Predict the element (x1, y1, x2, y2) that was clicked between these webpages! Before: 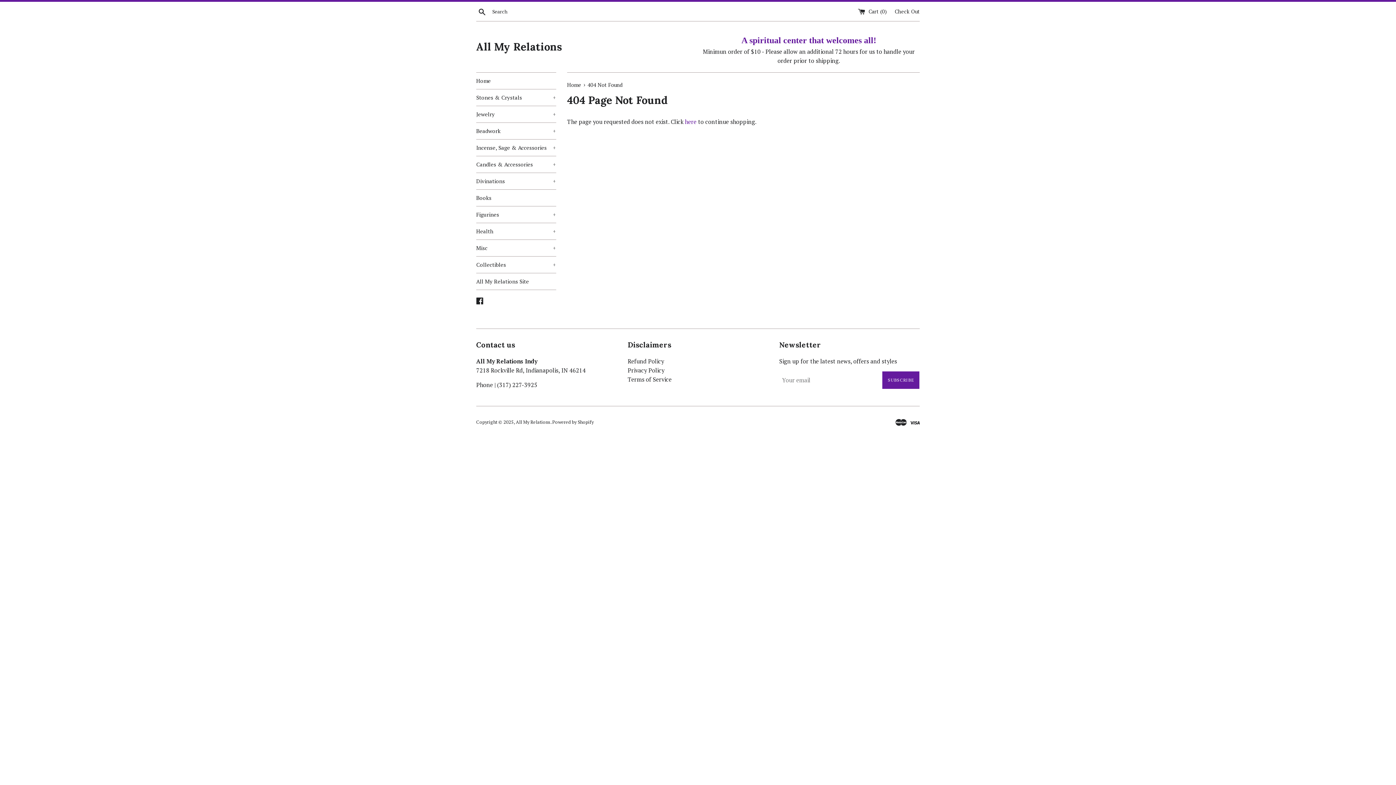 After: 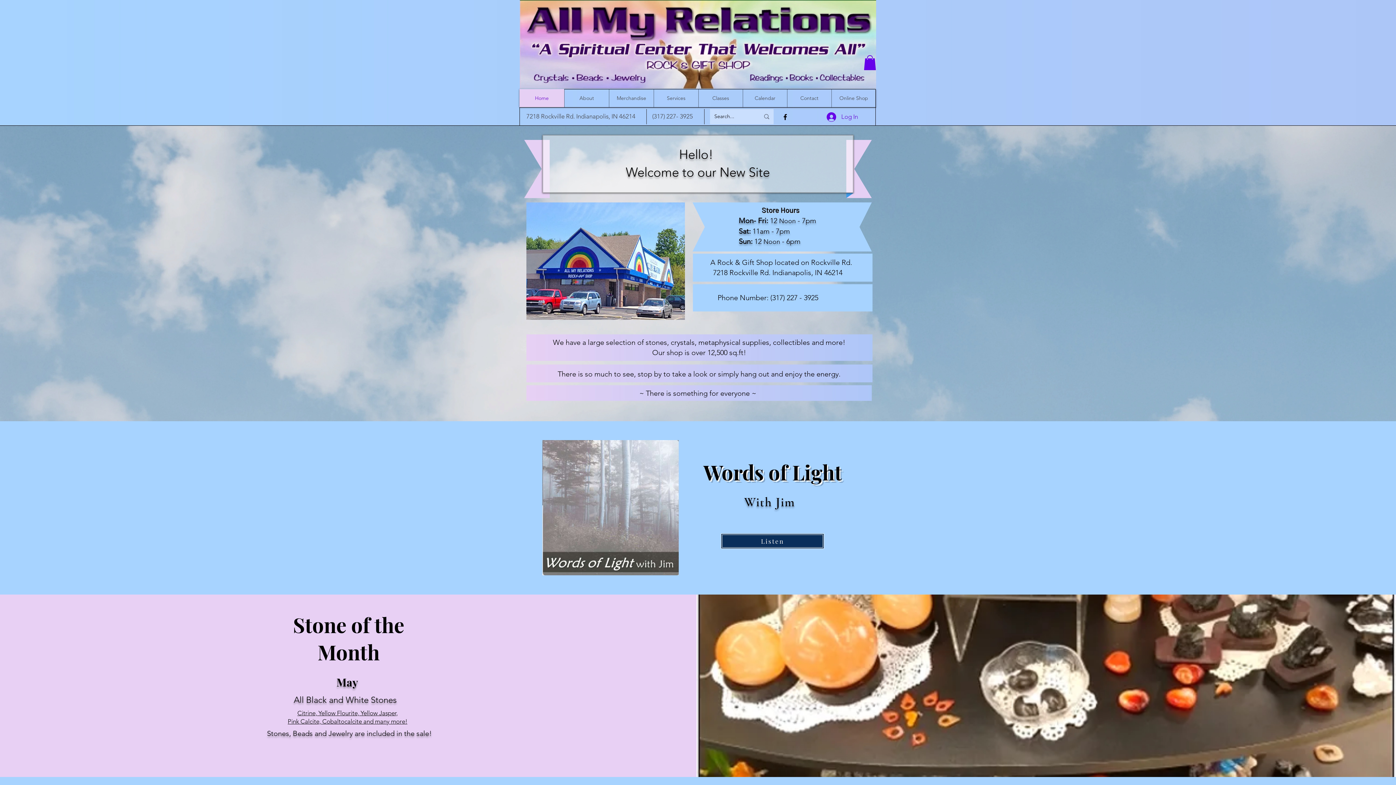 Action: label: All My Relations Site bbox: (476, 273, 556, 289)